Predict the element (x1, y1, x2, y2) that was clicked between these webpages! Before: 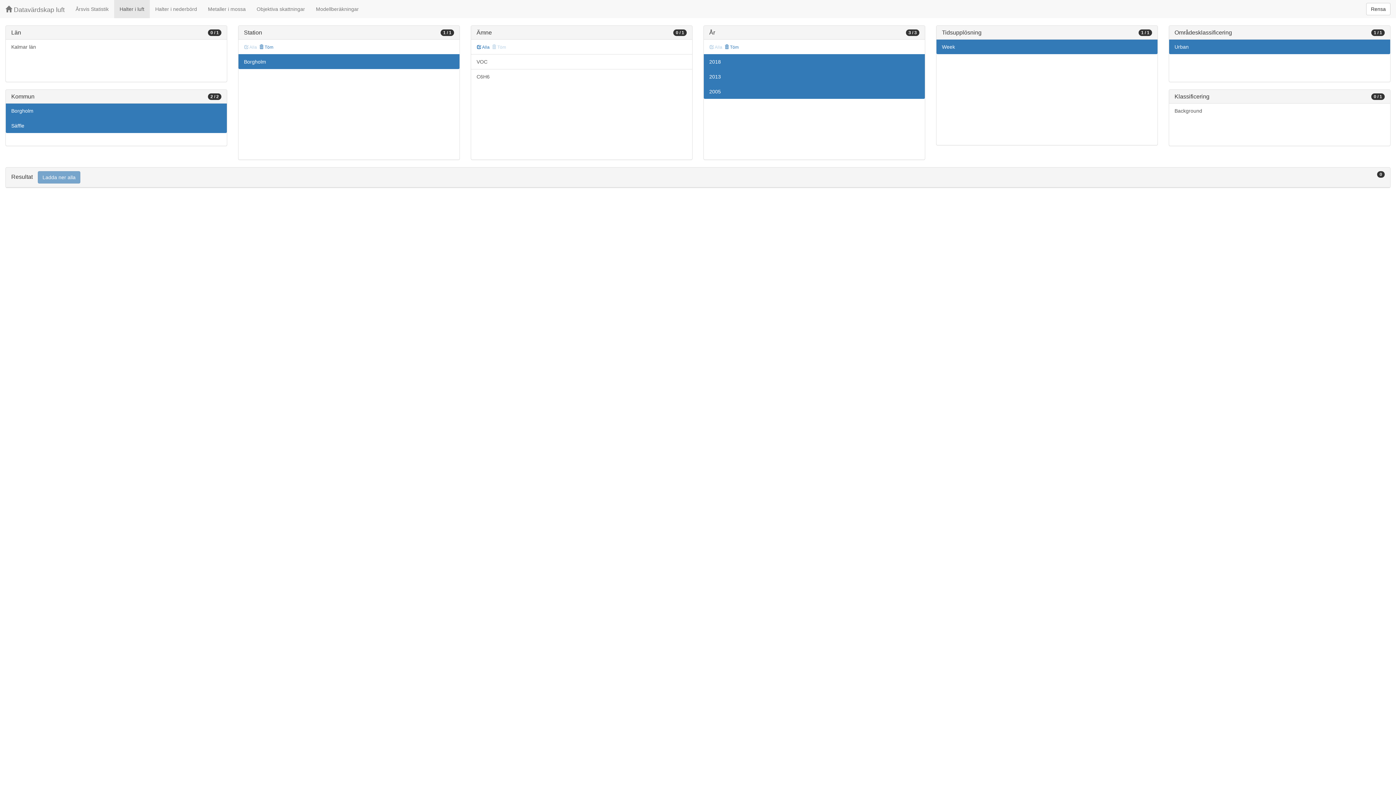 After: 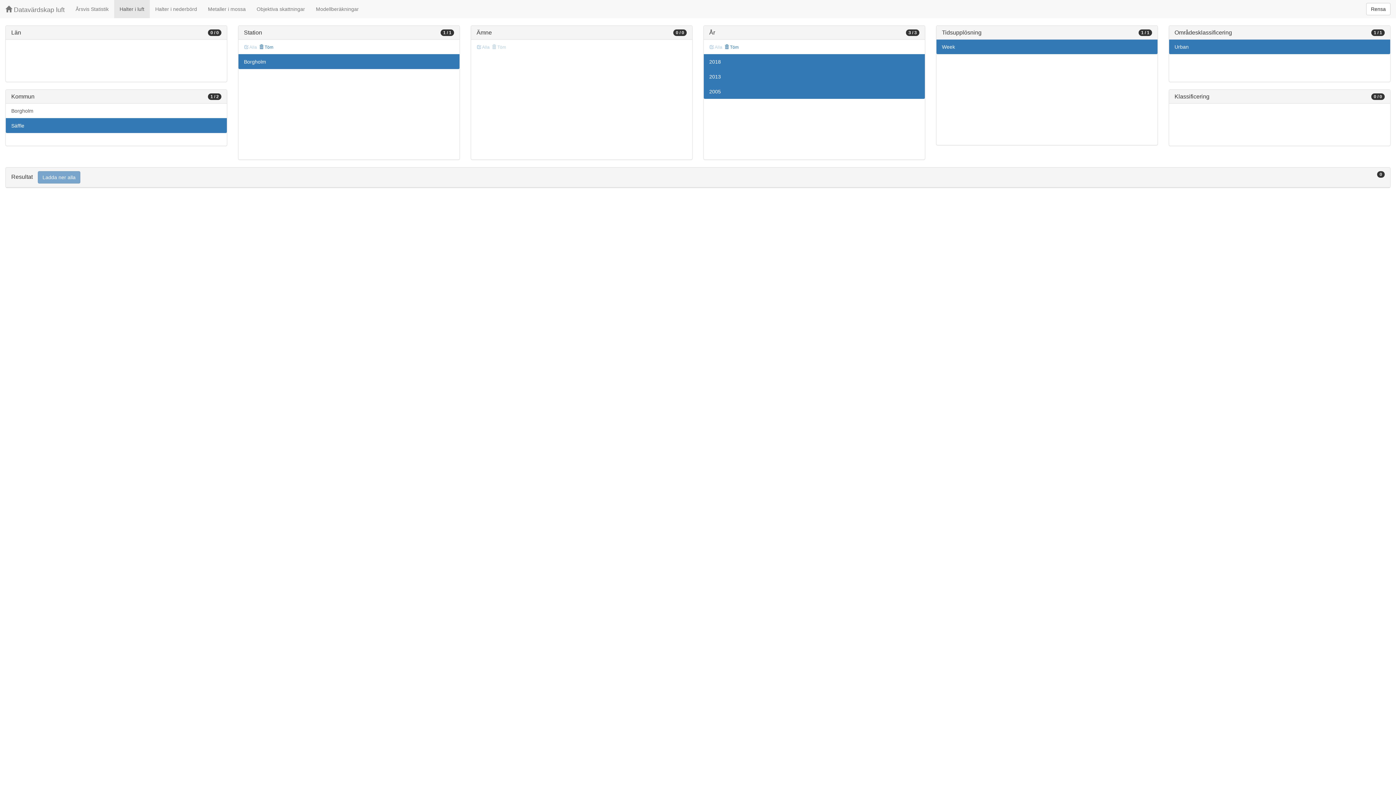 Action: bbox: (5, 103, 226, 118) label: Borgholm